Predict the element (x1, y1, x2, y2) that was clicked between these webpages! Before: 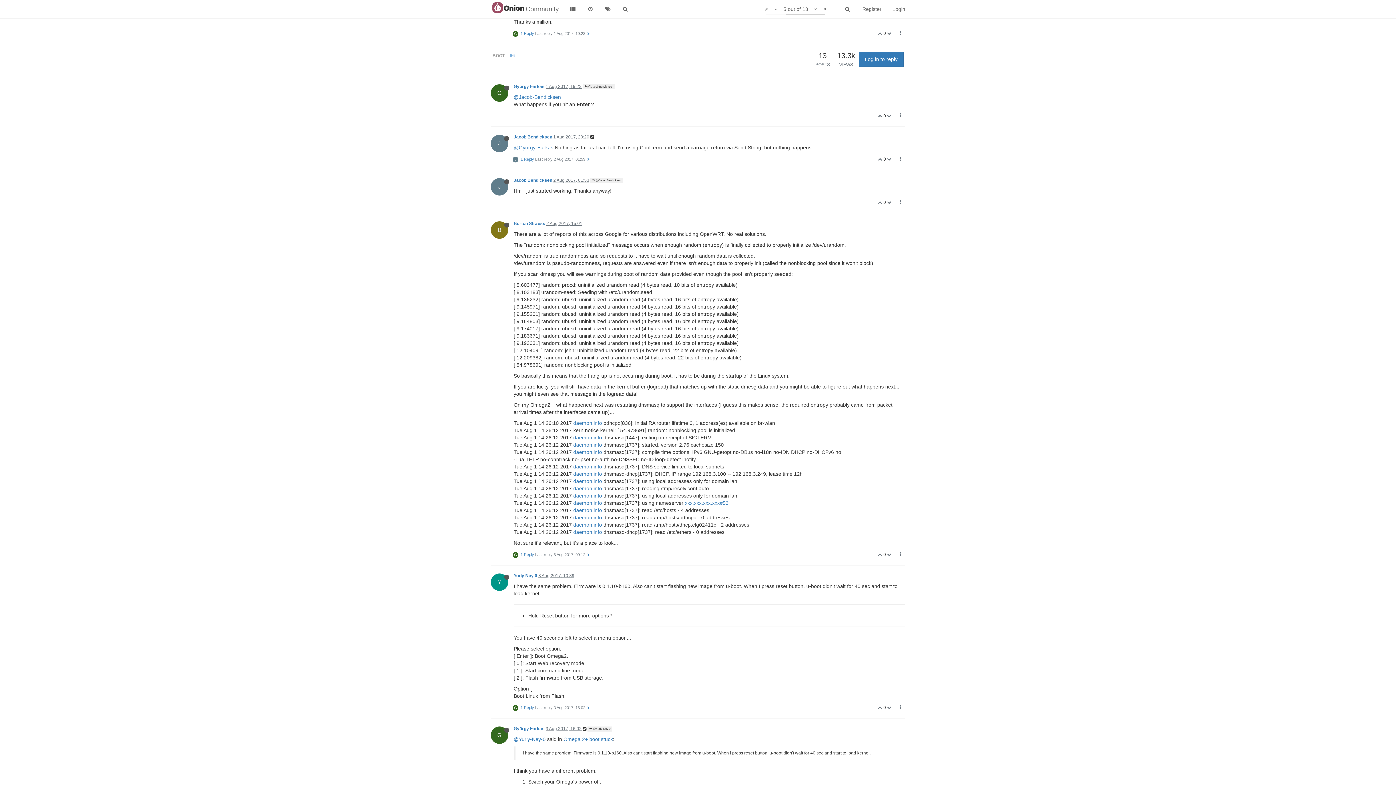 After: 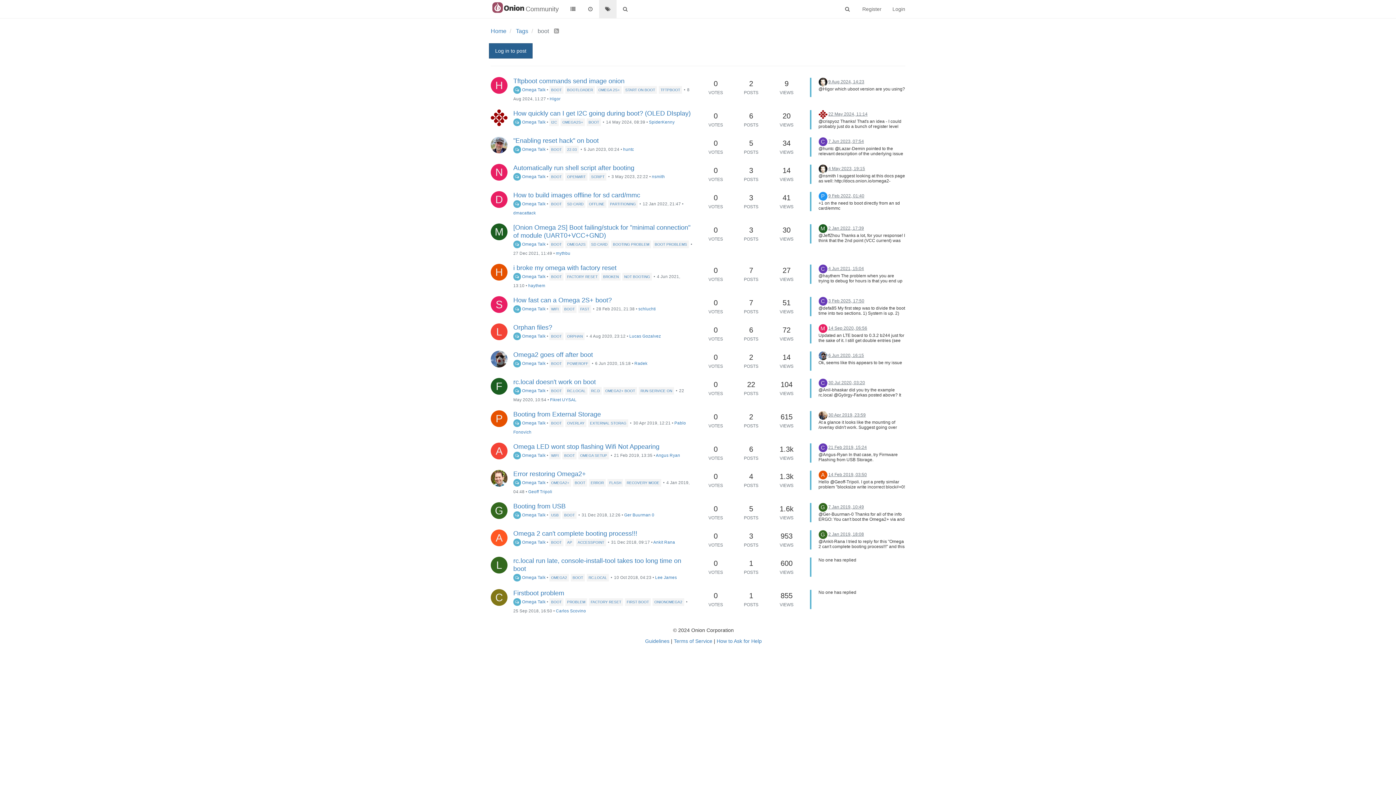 Action: label: BOOT 66 bbox: (490, 52, 516, 58)